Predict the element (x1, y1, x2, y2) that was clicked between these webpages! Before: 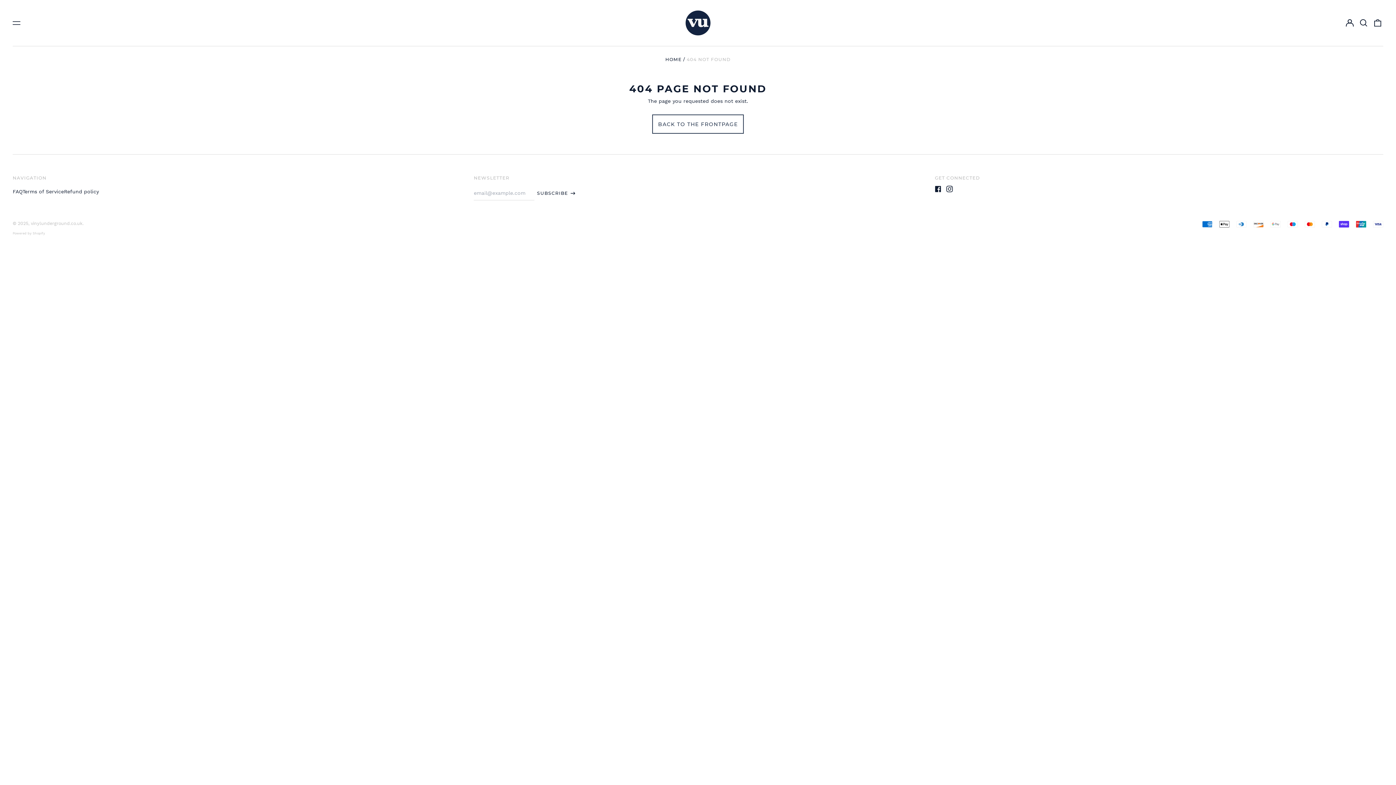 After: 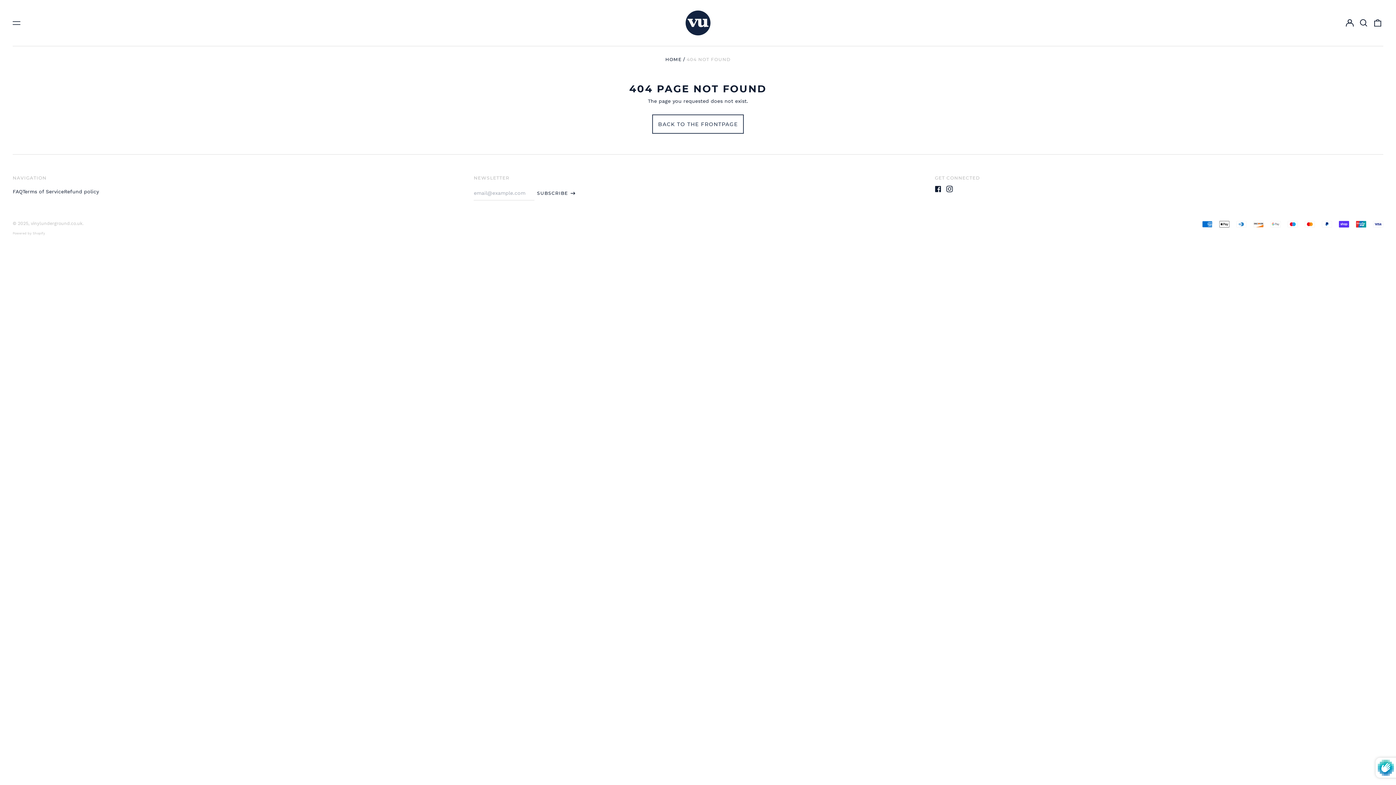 Action: bbox: (537, 185, 575, 200) label: SUBSCRIBE